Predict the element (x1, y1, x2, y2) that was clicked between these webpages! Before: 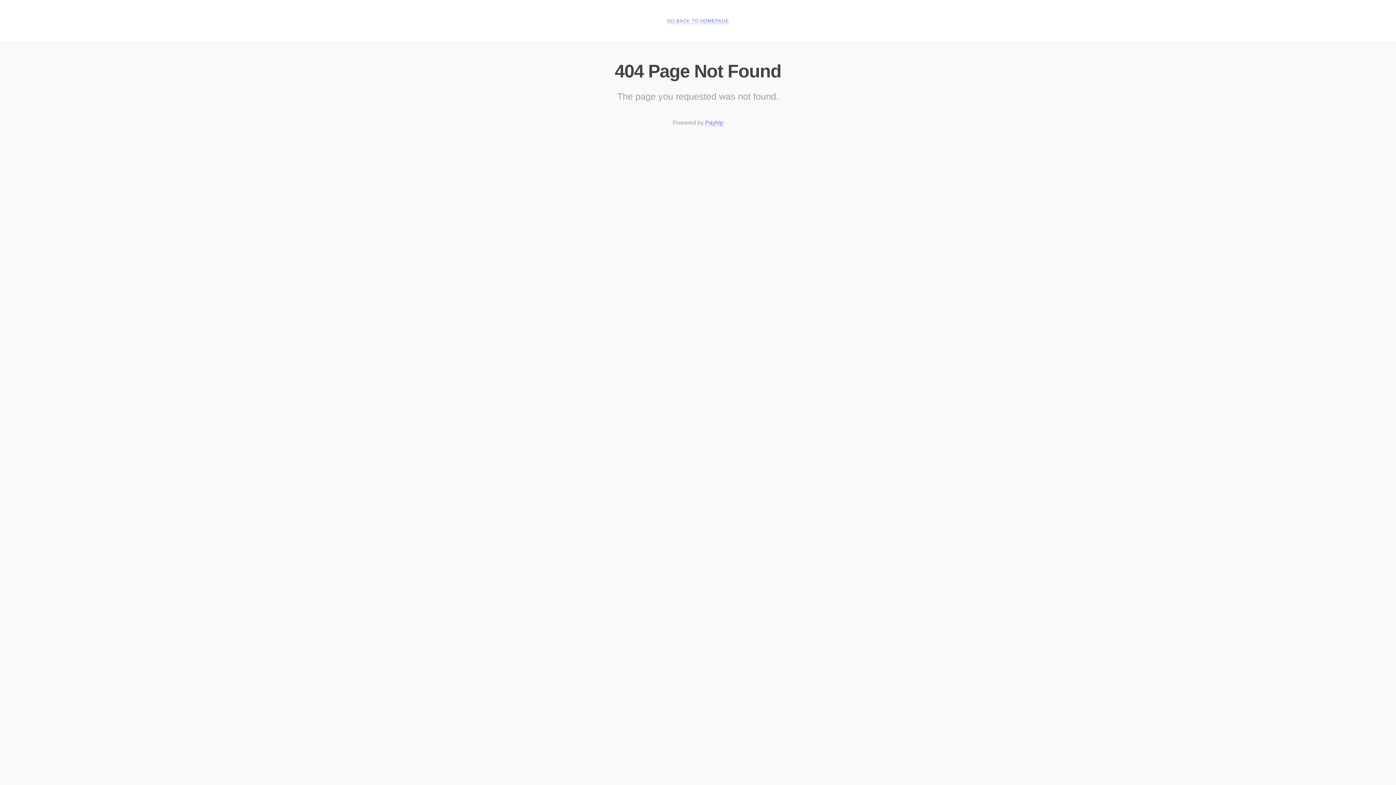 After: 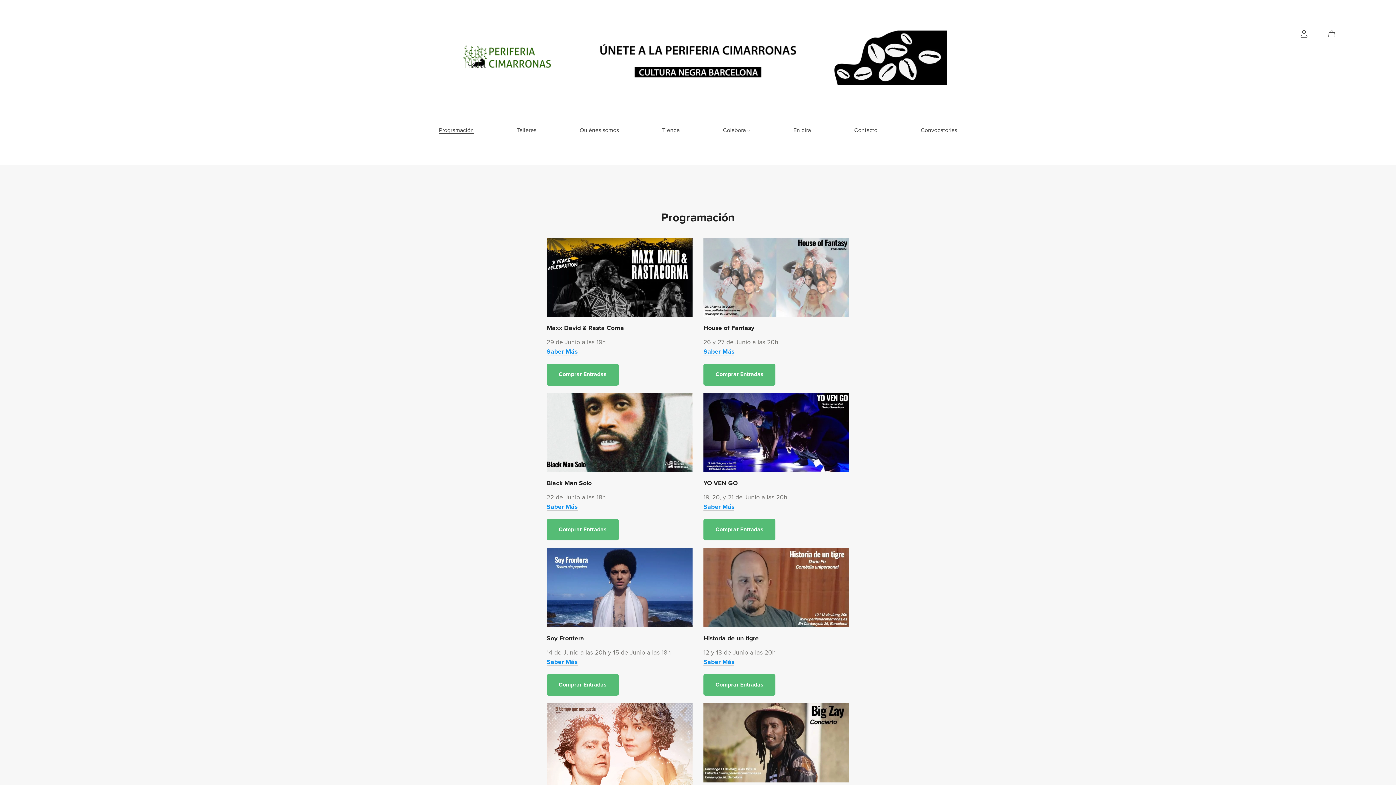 Action: label: GO BACK TO HOMEPAGE bbox: (667, 18, 729, 24)